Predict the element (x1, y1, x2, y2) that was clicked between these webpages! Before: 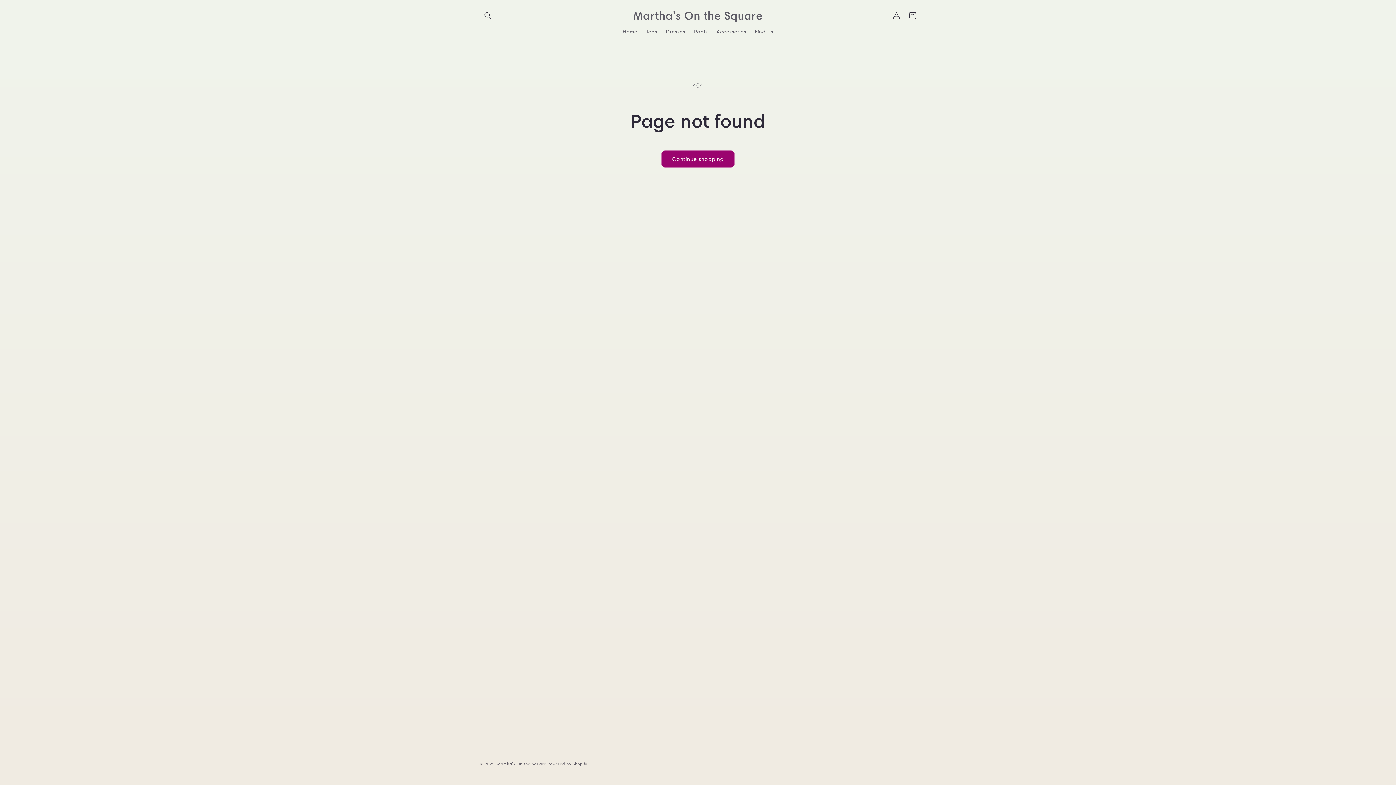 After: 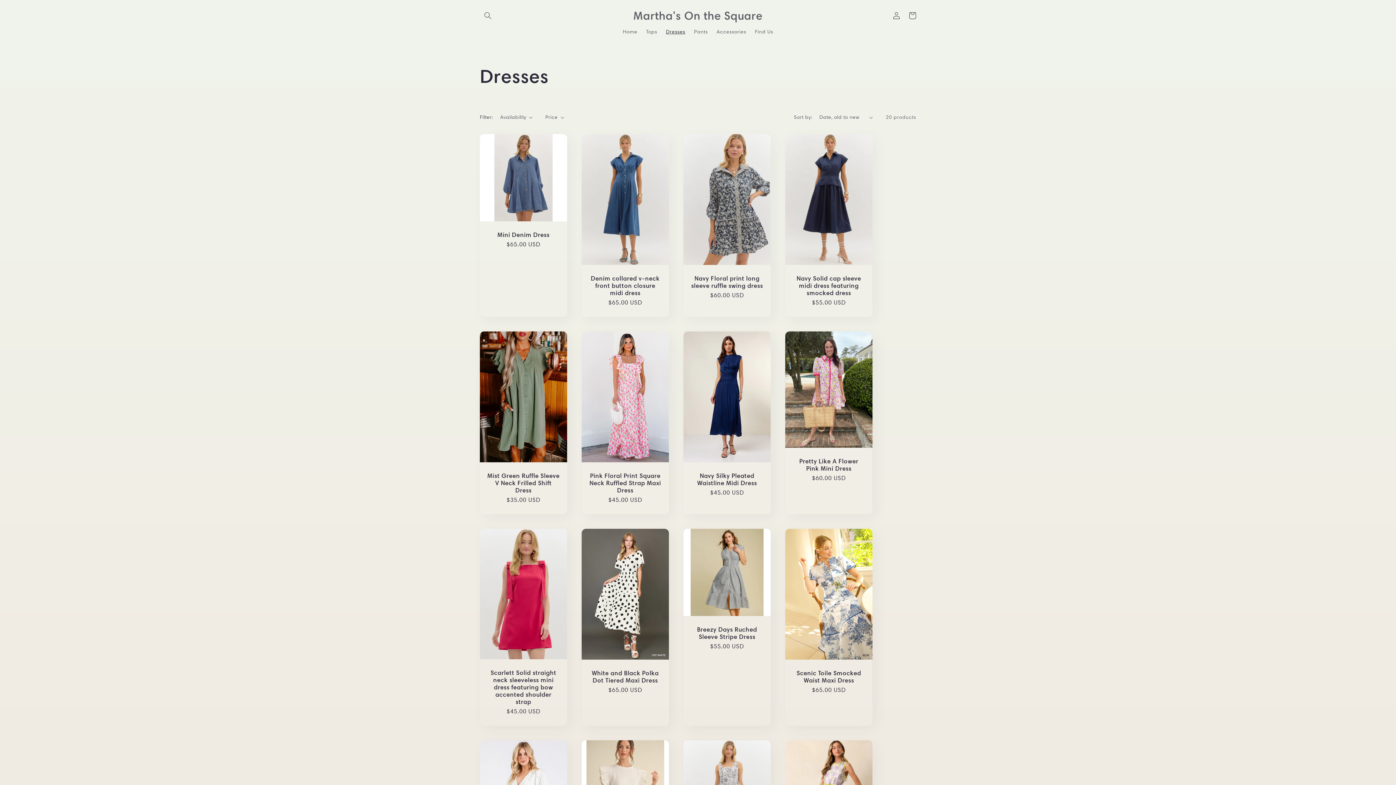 Action: bbox: (661, 24, 689, 39) label: Dresses